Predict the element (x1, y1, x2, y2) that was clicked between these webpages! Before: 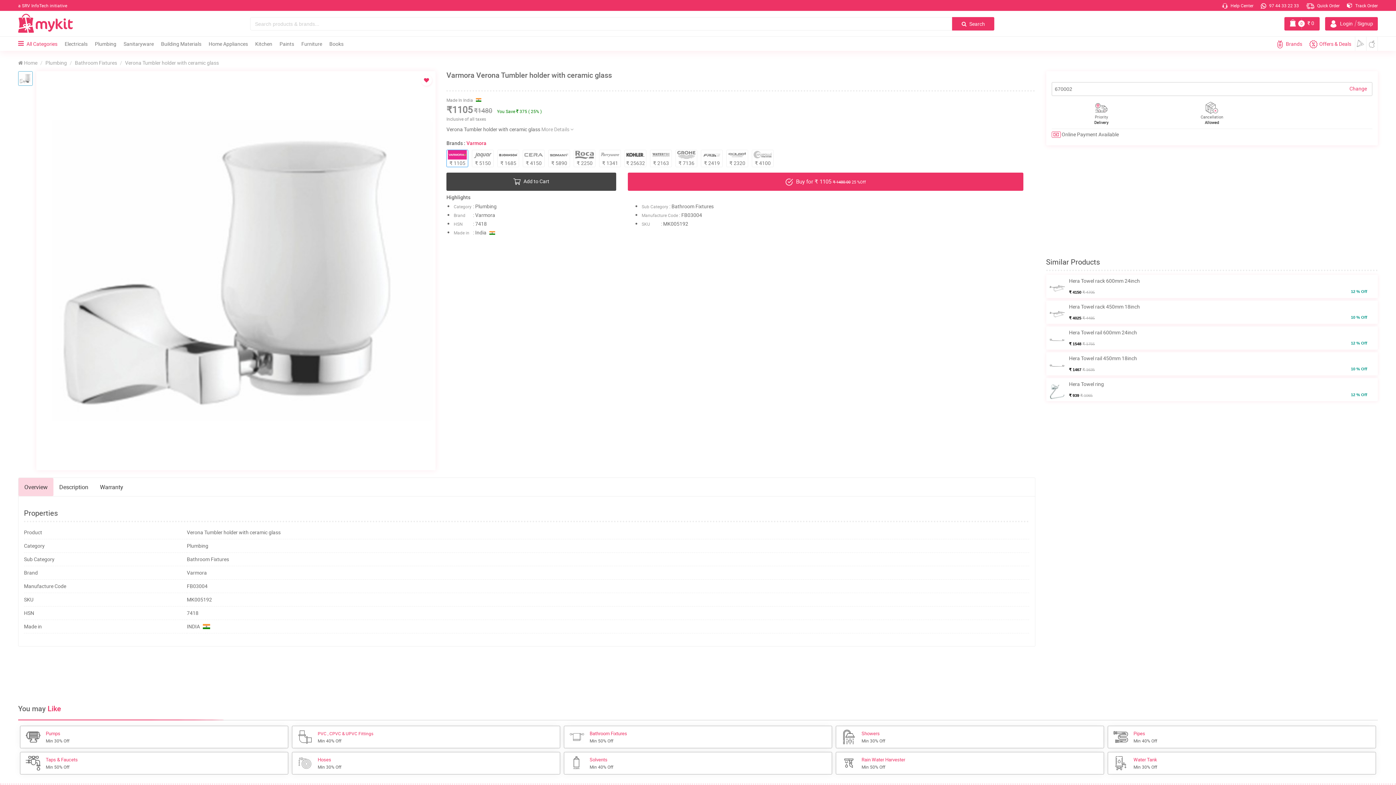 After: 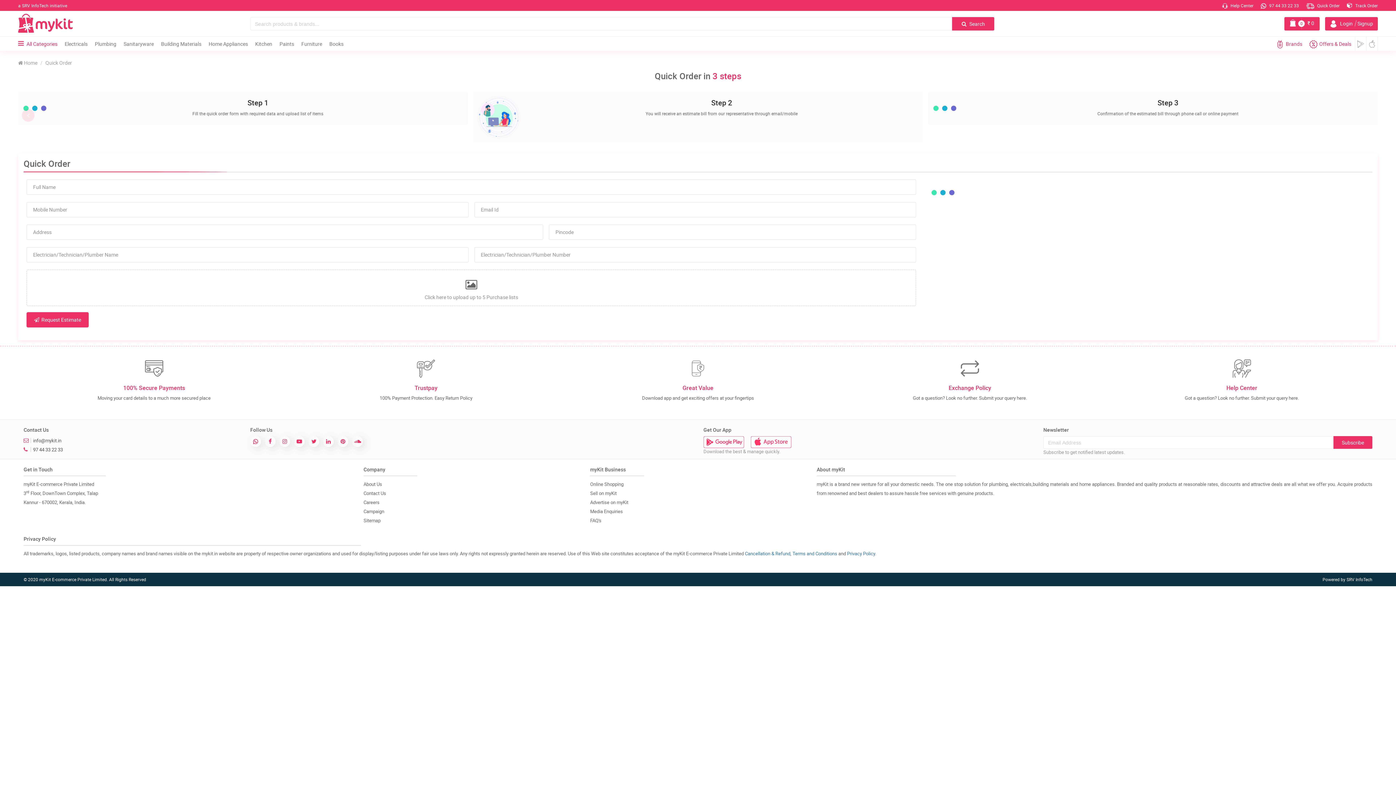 Action: label:  Quick Order bbox: (1306, 2, 1340, 8)